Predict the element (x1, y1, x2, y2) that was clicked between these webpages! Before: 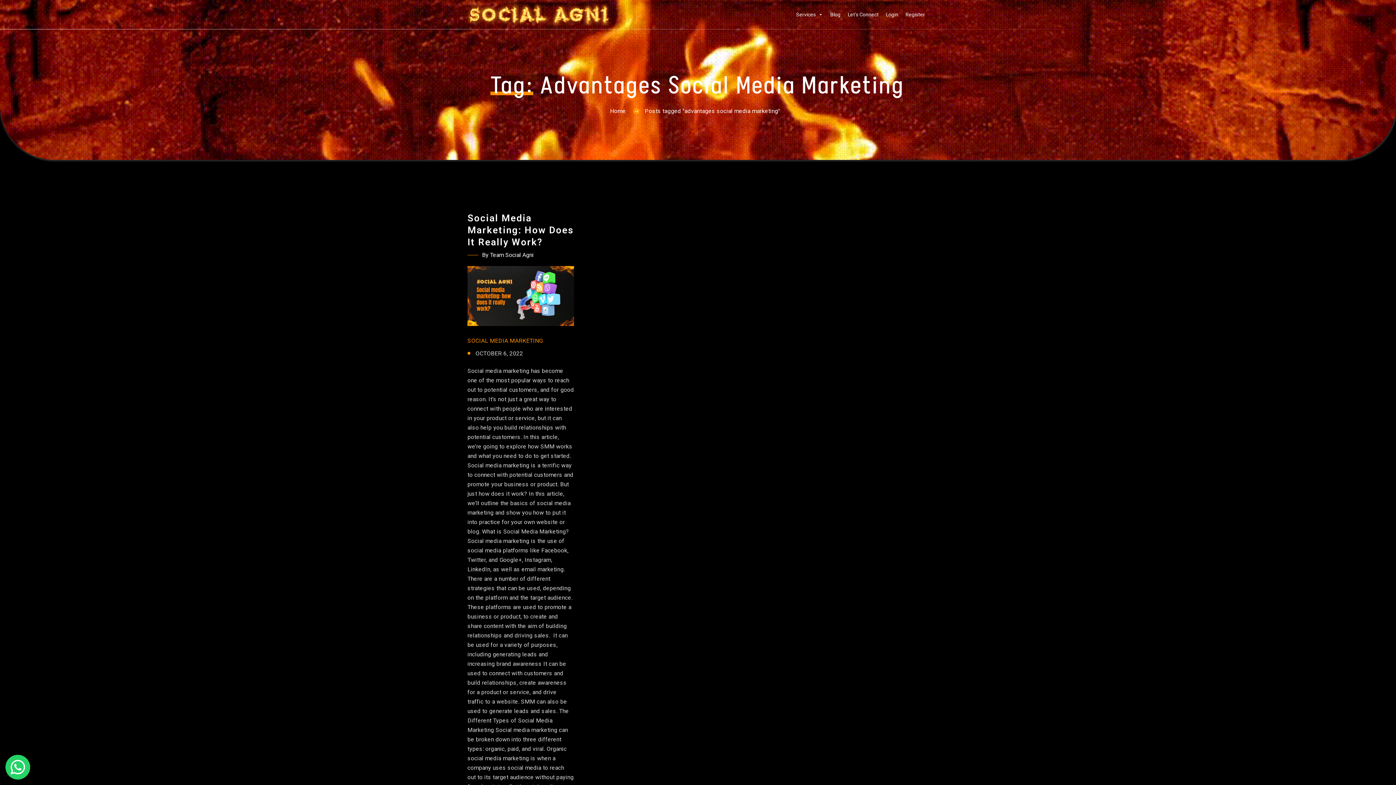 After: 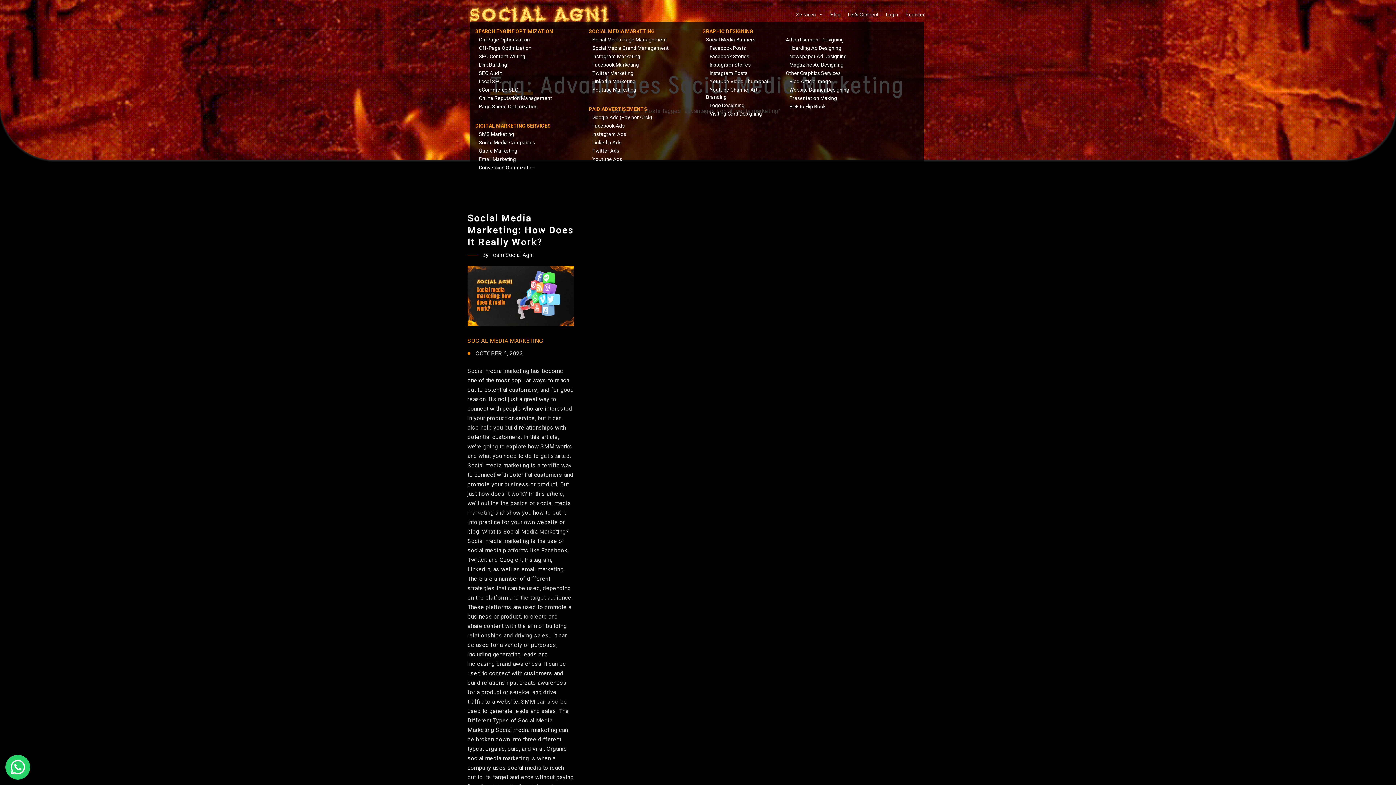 Action: label: Services bbox: (792, 7, 826, 21)